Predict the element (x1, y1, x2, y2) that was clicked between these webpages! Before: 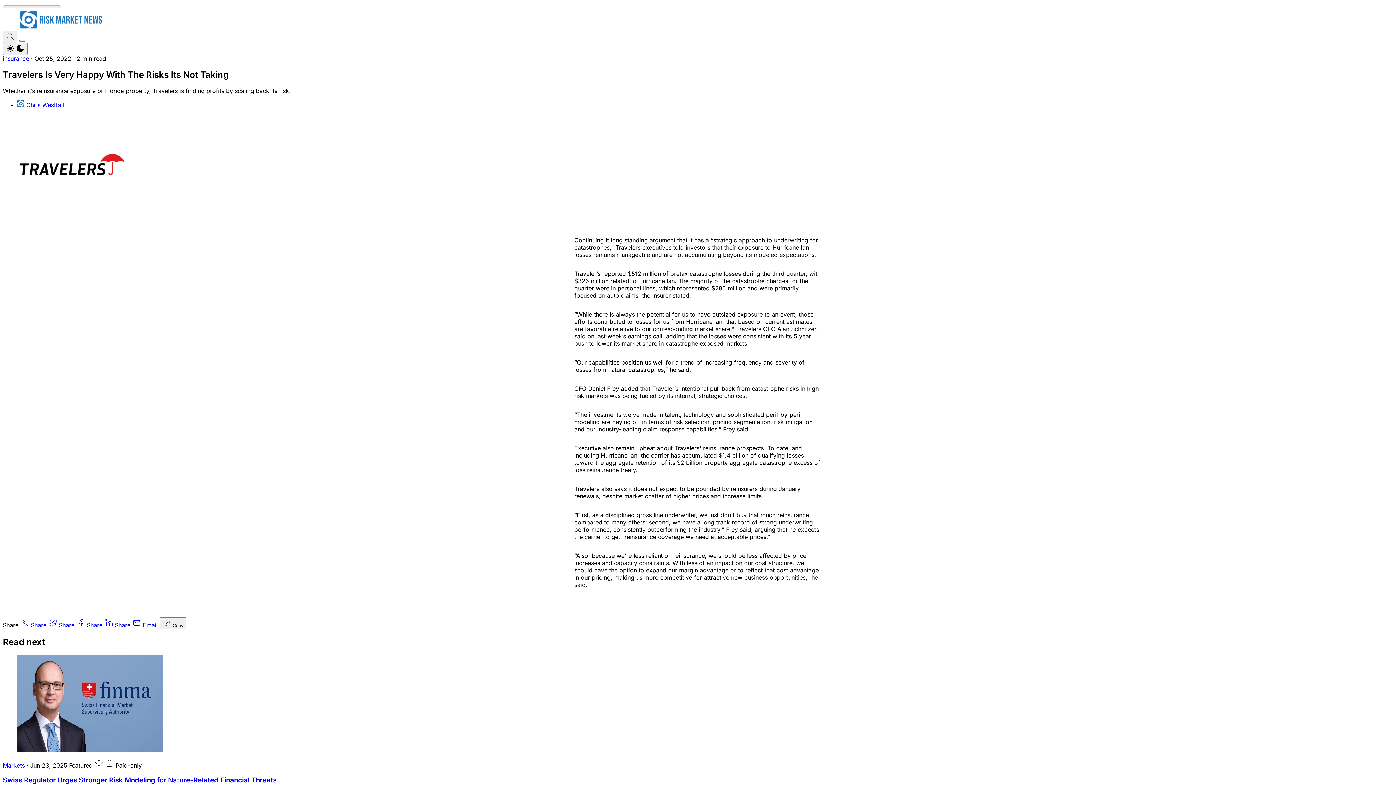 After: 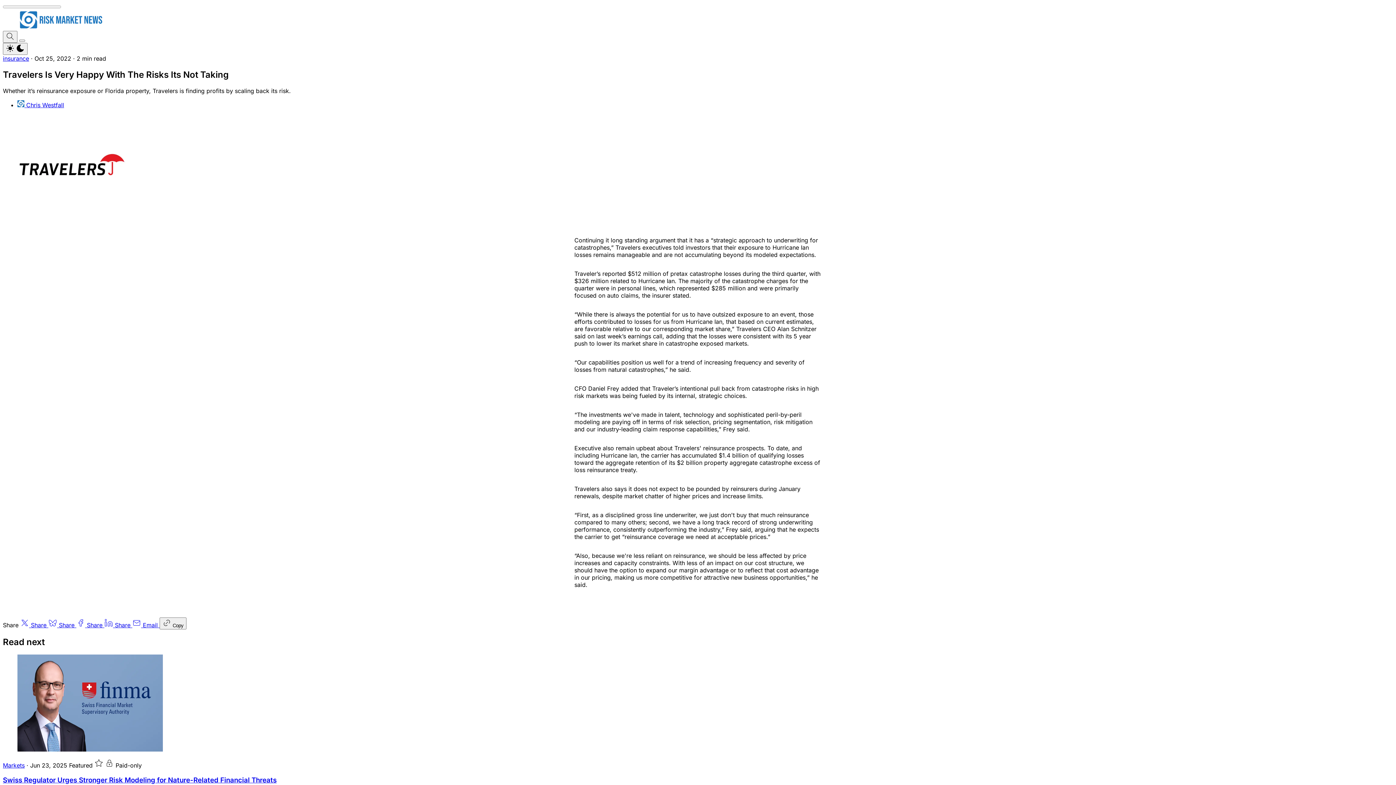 Action: label: Share bbox: (20, 621, 48, 629)